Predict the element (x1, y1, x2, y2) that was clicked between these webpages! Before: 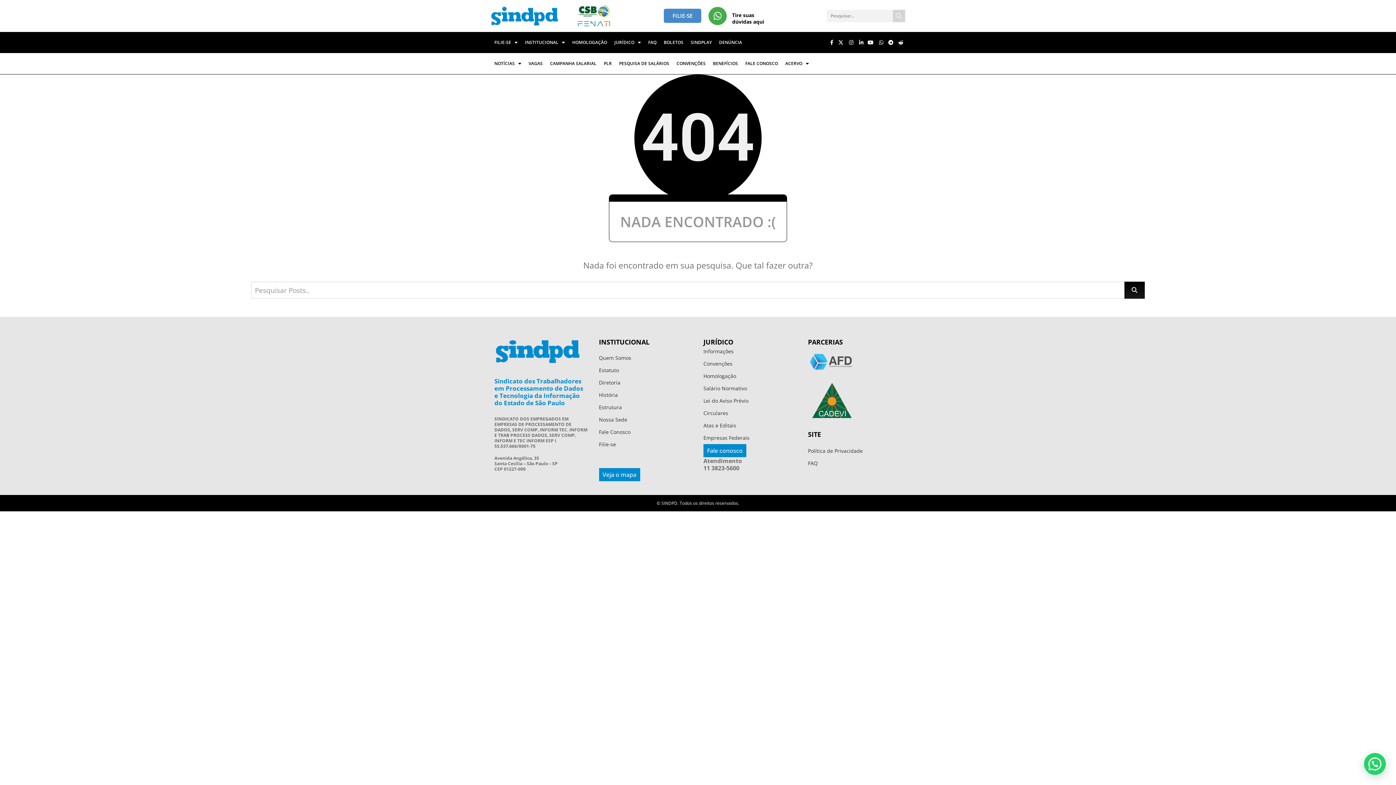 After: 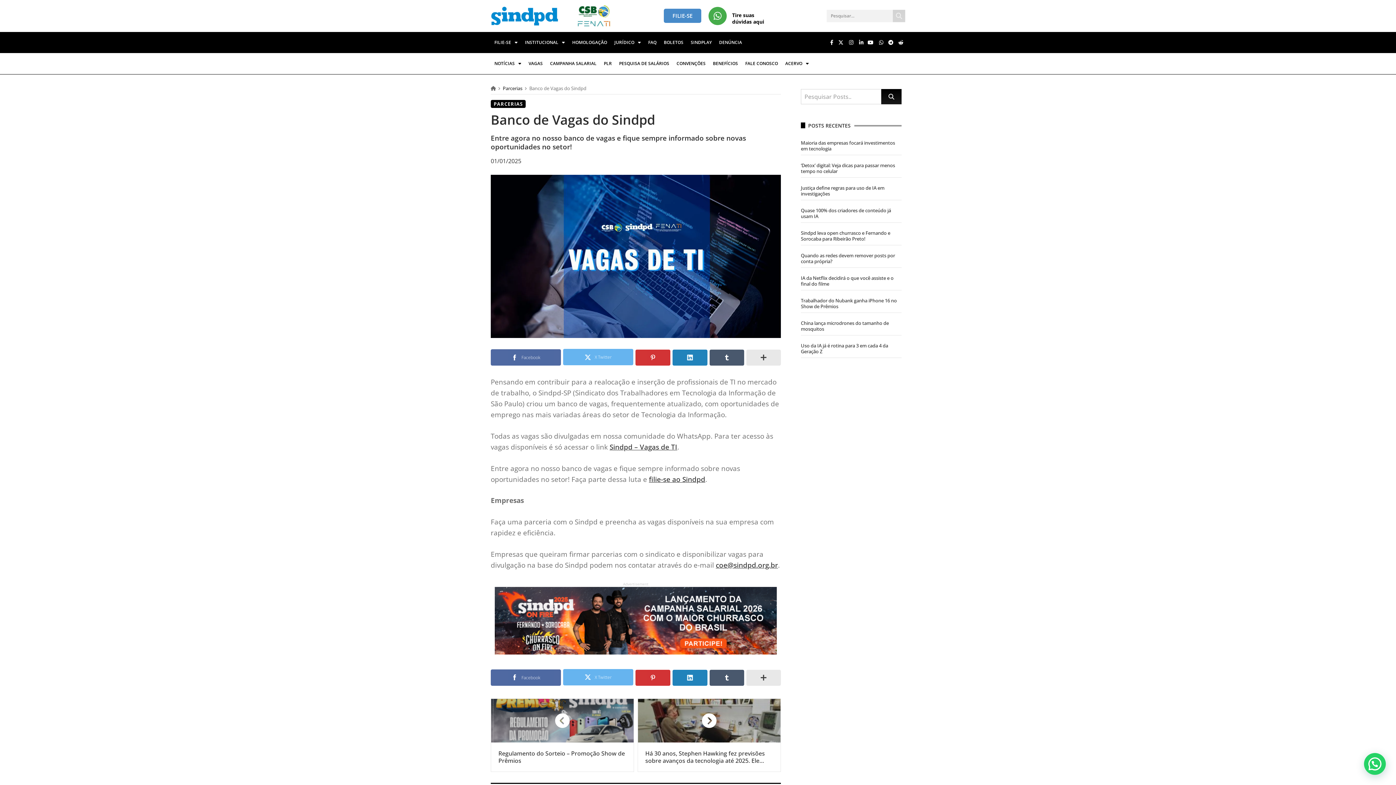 Action: label: VAGAS bbox: (525, 56, 546, 70)